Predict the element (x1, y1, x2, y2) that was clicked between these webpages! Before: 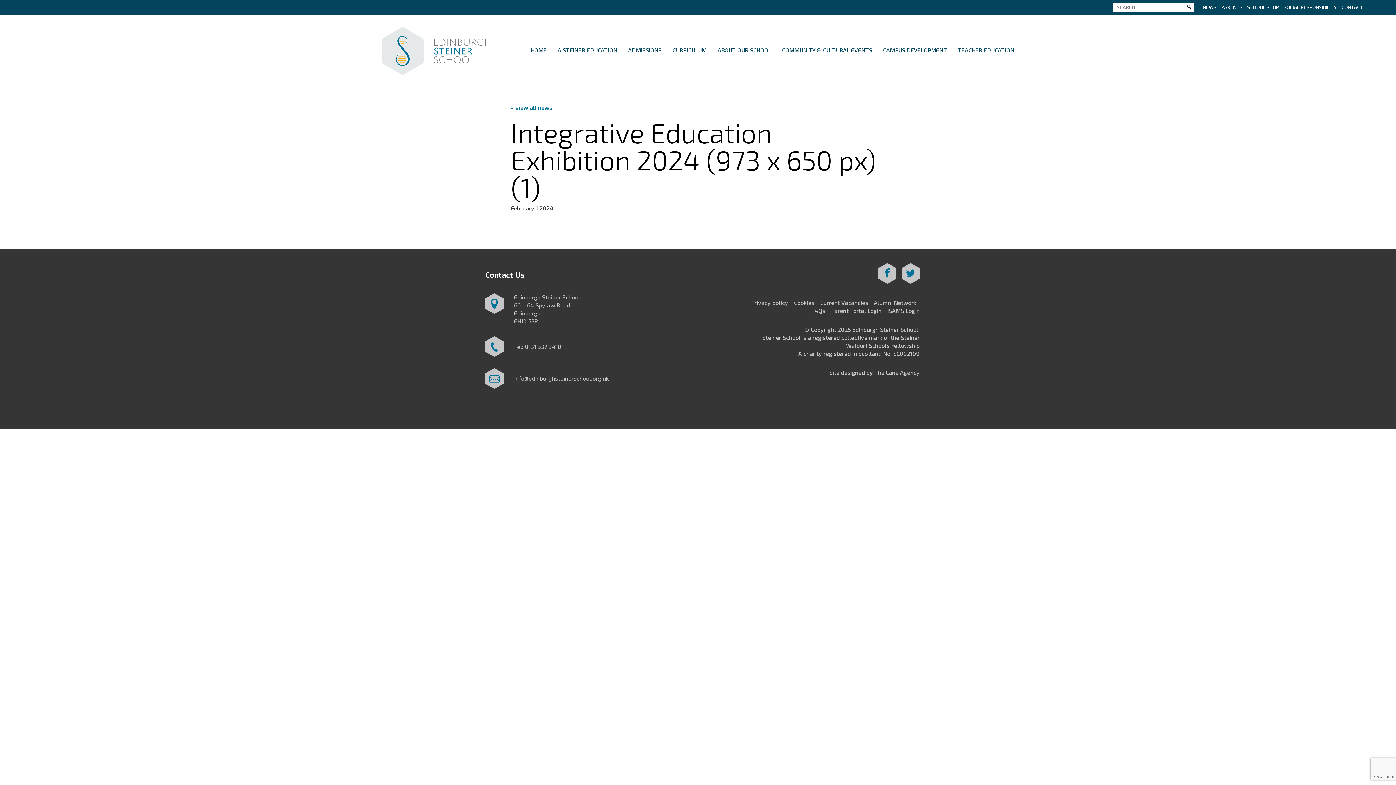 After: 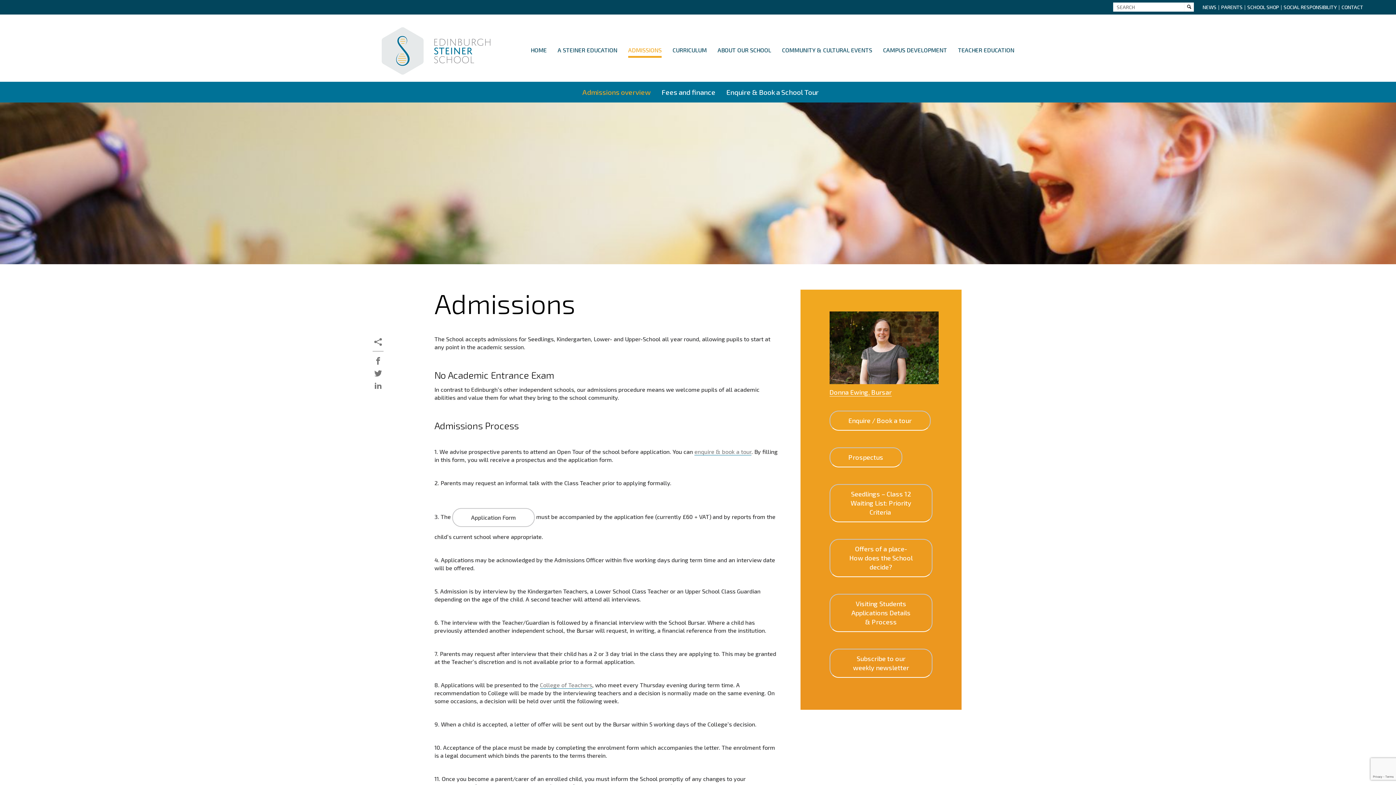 Action: label: ADMISSIONS bbox: (628, 46, 661, 57)